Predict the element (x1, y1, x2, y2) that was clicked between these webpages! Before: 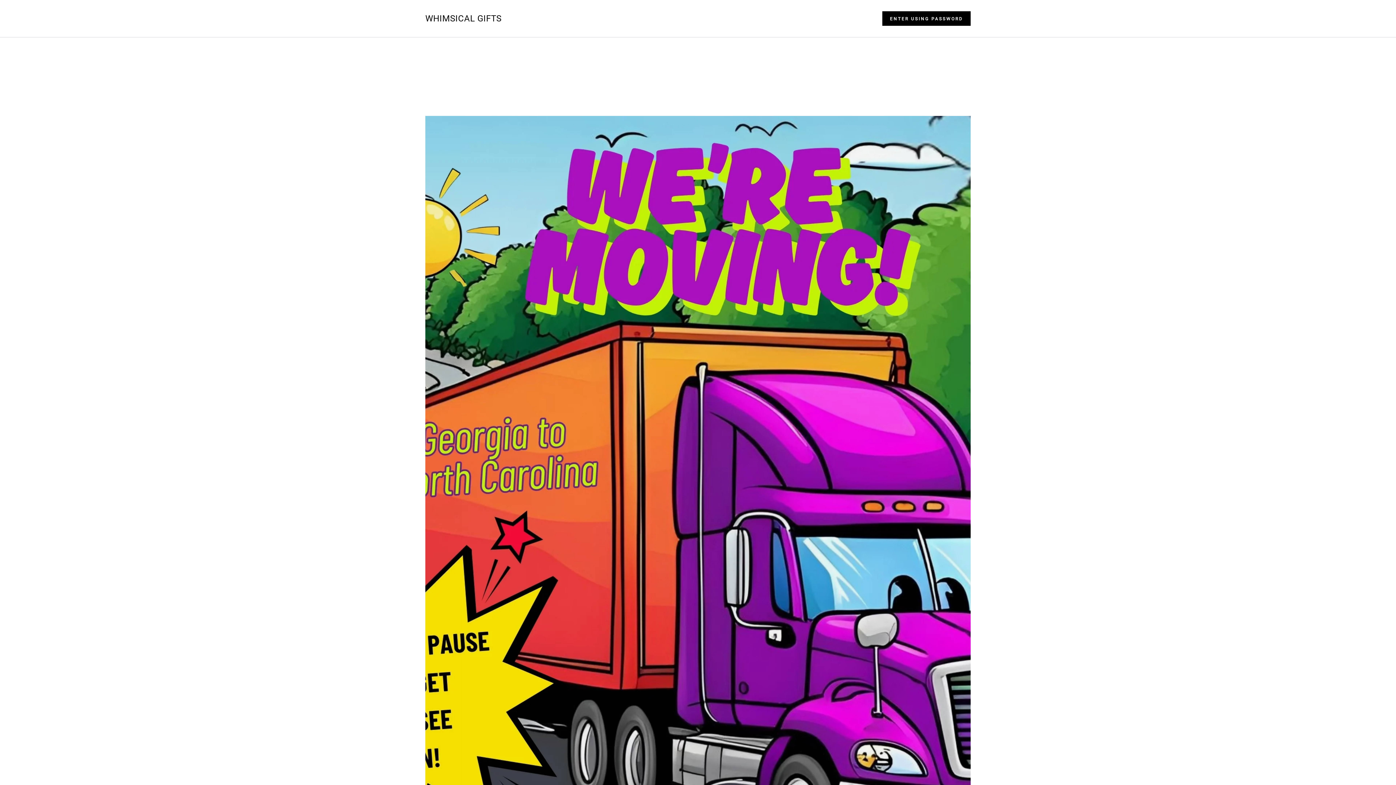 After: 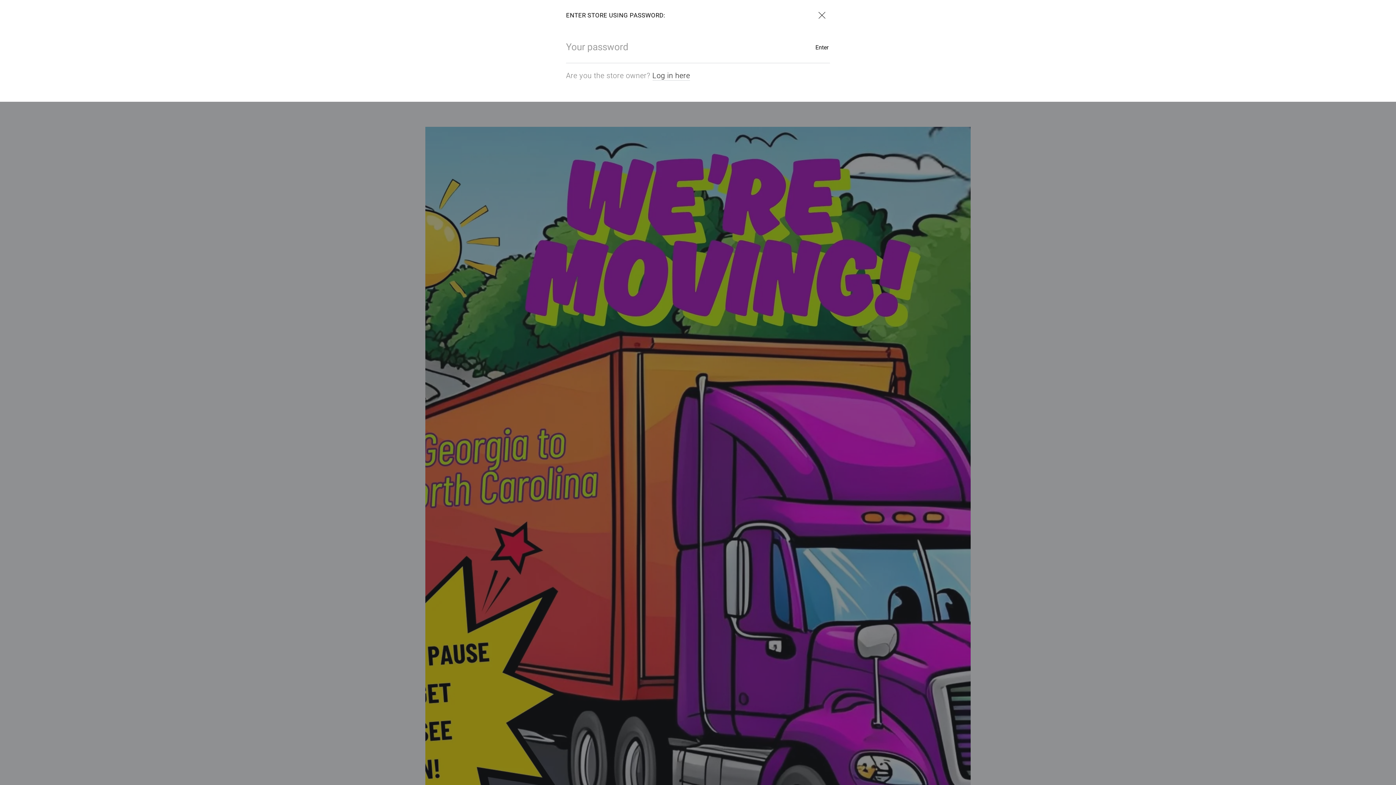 Action: label: Password modal bbox: (882, 11, 970, 25)